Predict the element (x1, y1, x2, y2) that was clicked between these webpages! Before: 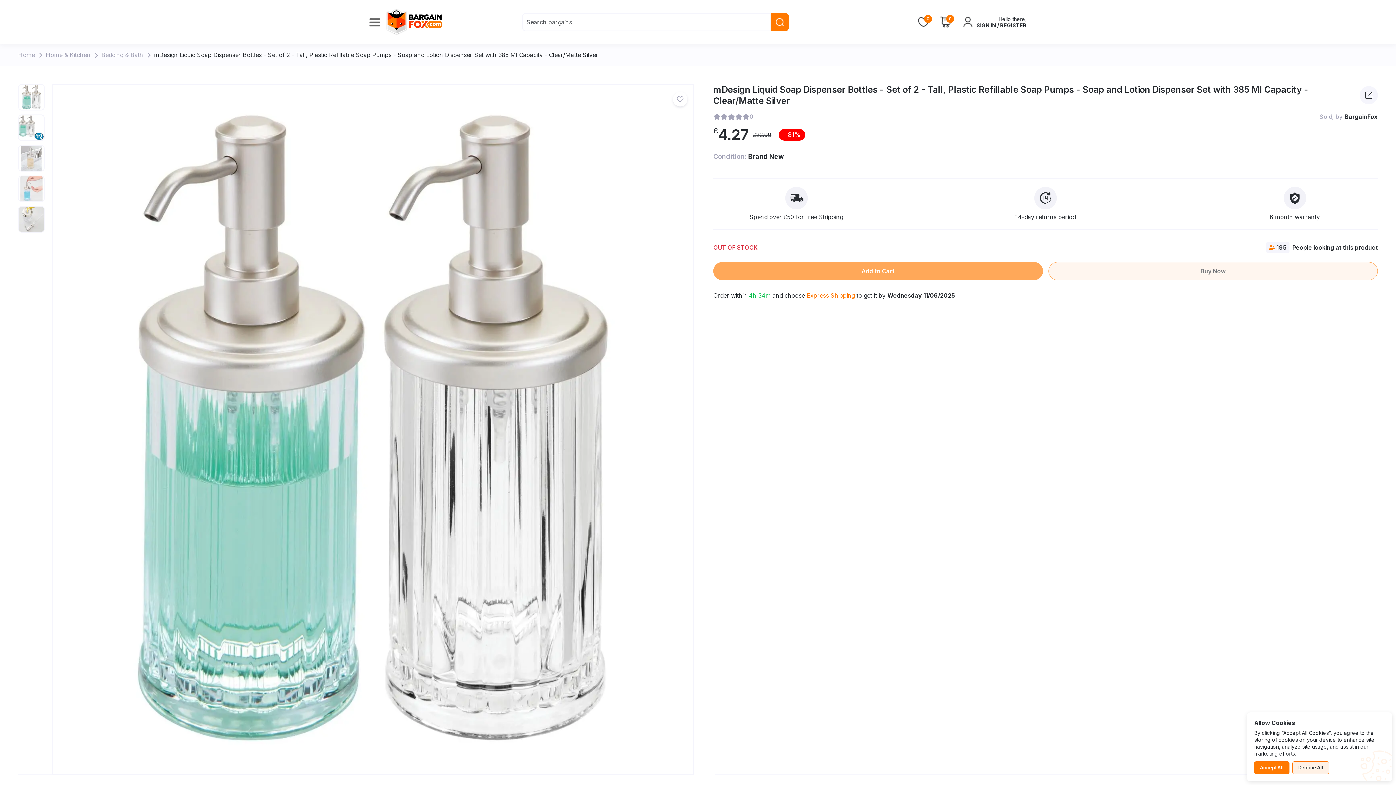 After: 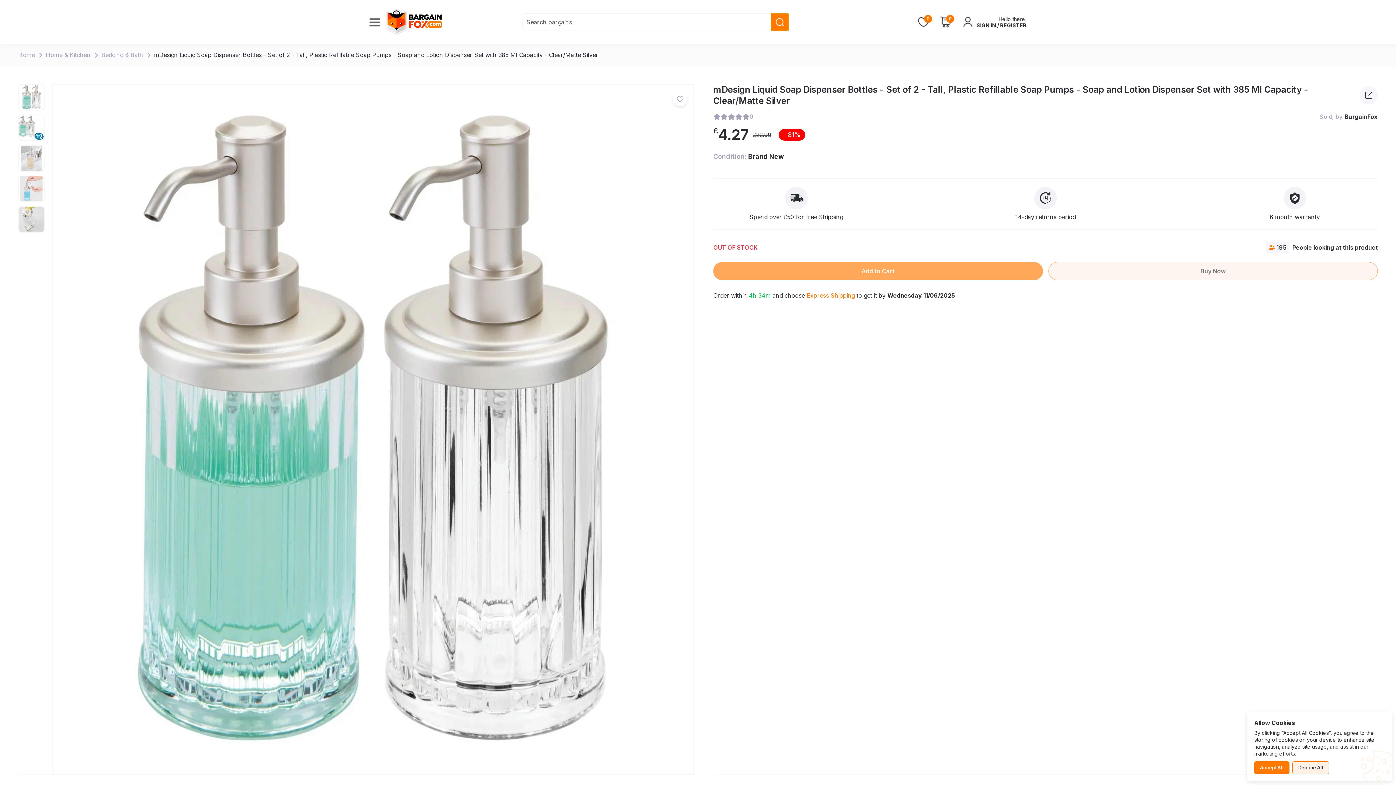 Action: bbox: (770, 12, 788, 31)